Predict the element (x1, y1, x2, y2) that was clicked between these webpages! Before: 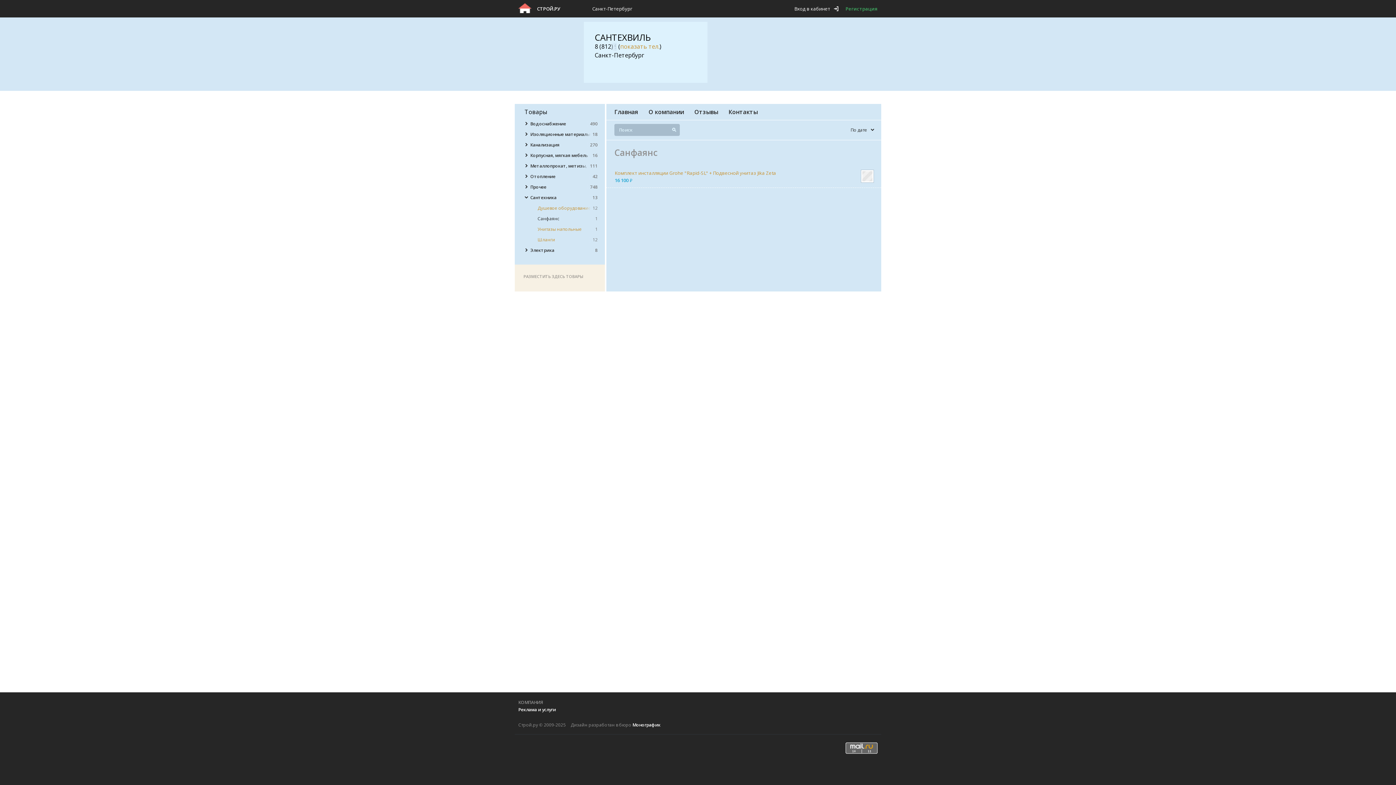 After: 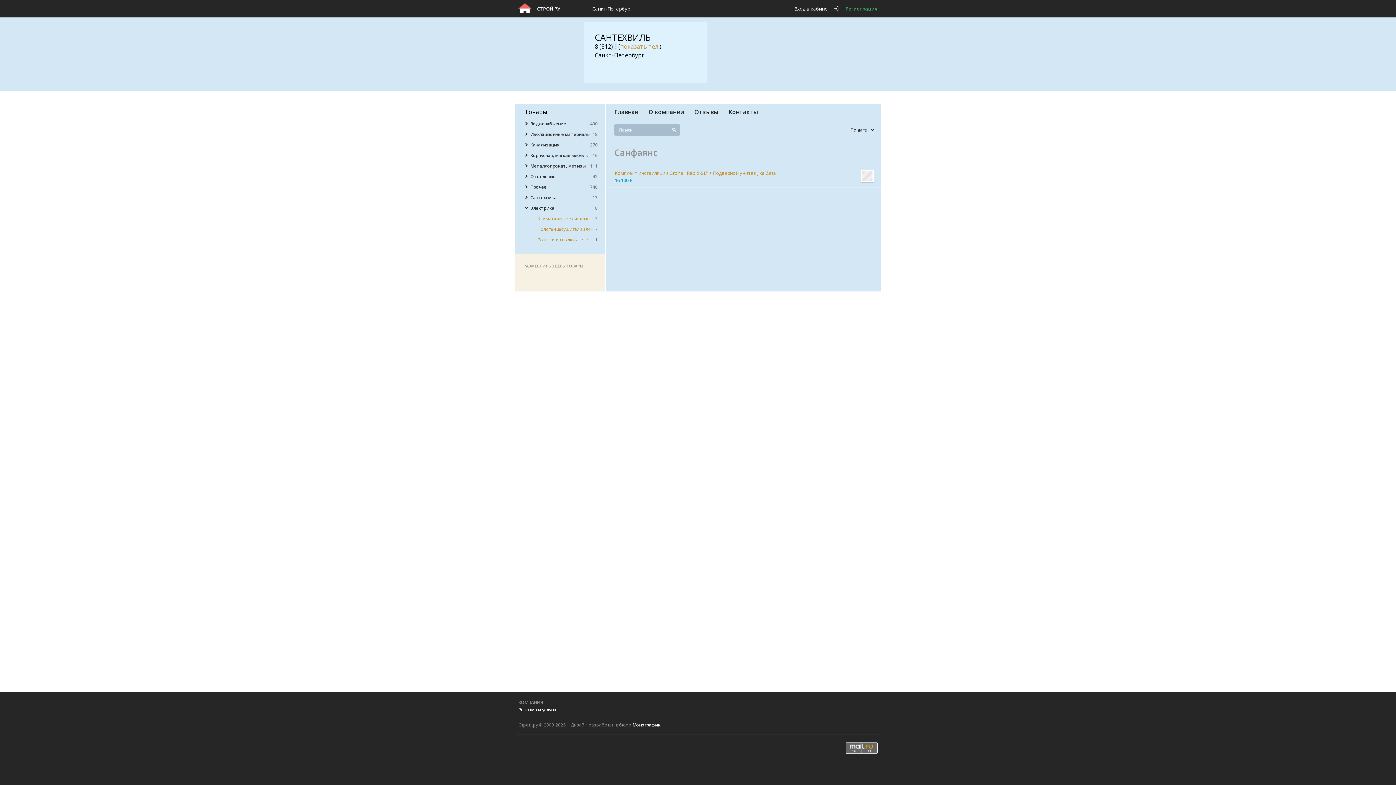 Action: bbox: (522, 248, 530, 252)